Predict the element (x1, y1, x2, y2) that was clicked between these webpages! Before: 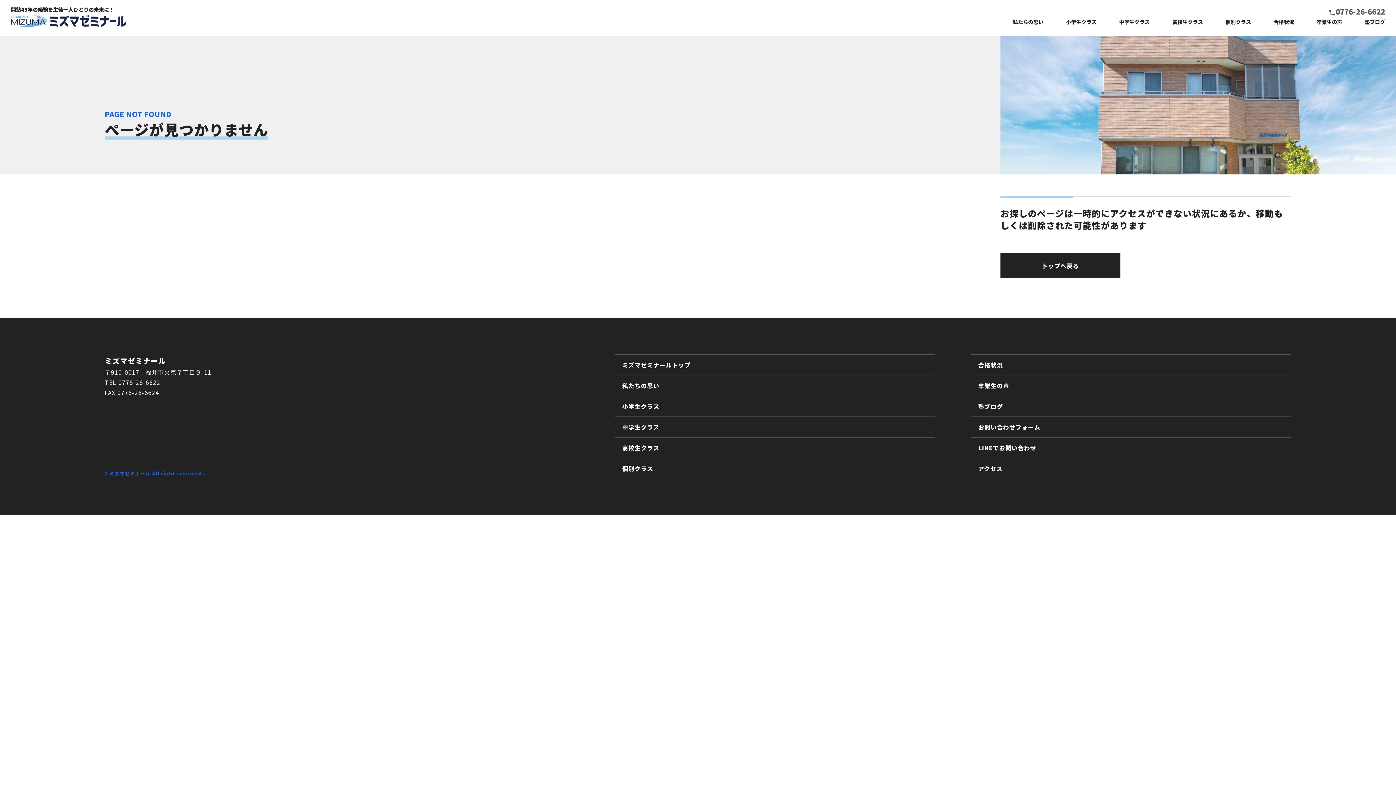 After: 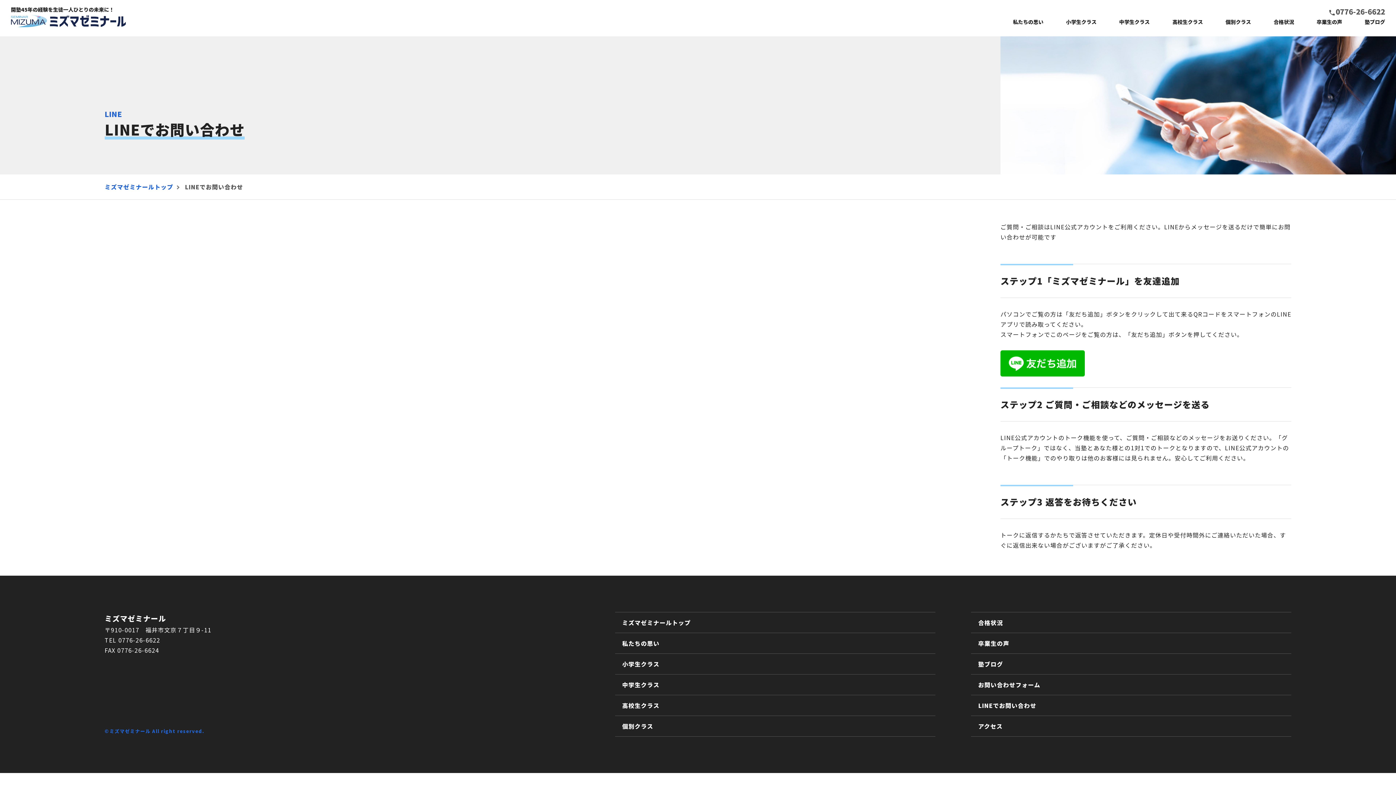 Action: bbox: (971, 437, 1291, 458) label: LINEでお問い合わせ